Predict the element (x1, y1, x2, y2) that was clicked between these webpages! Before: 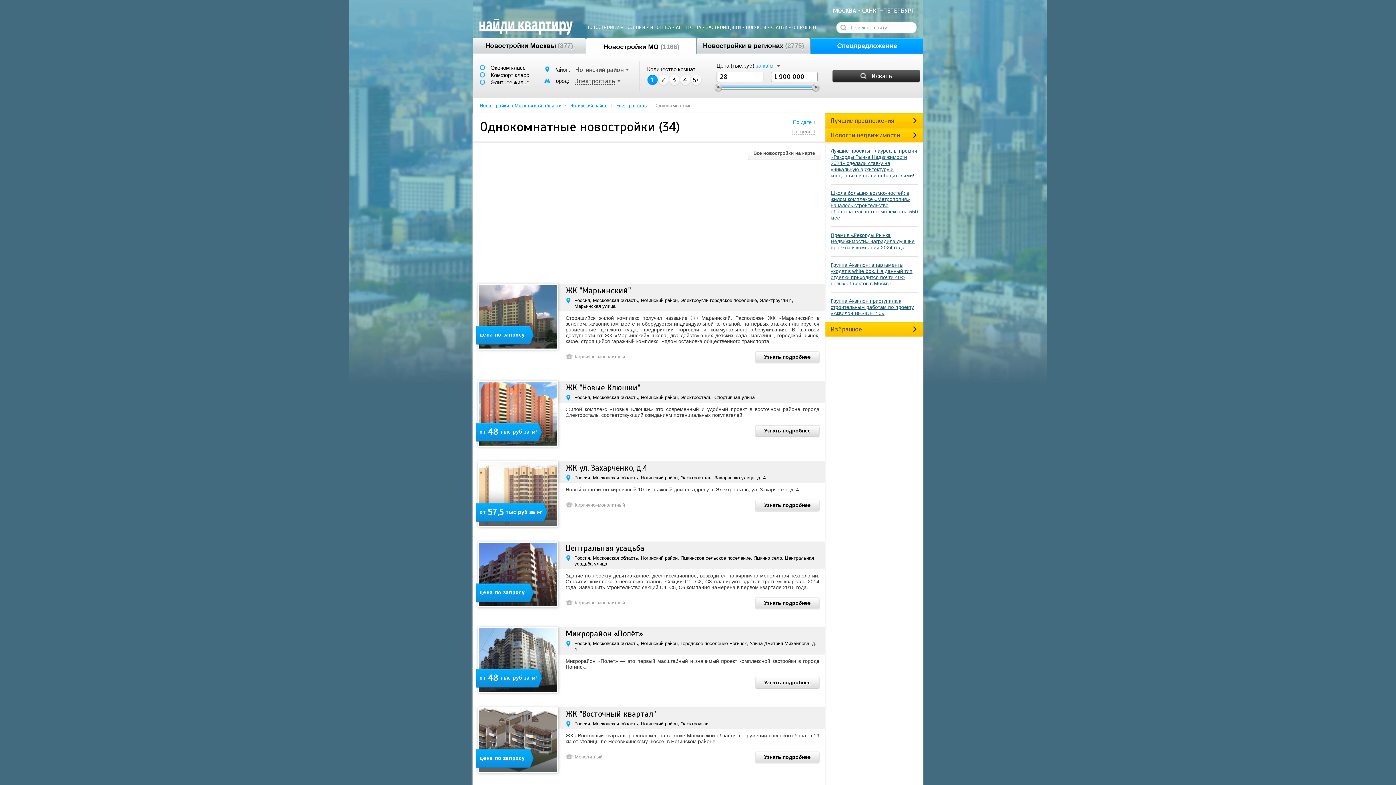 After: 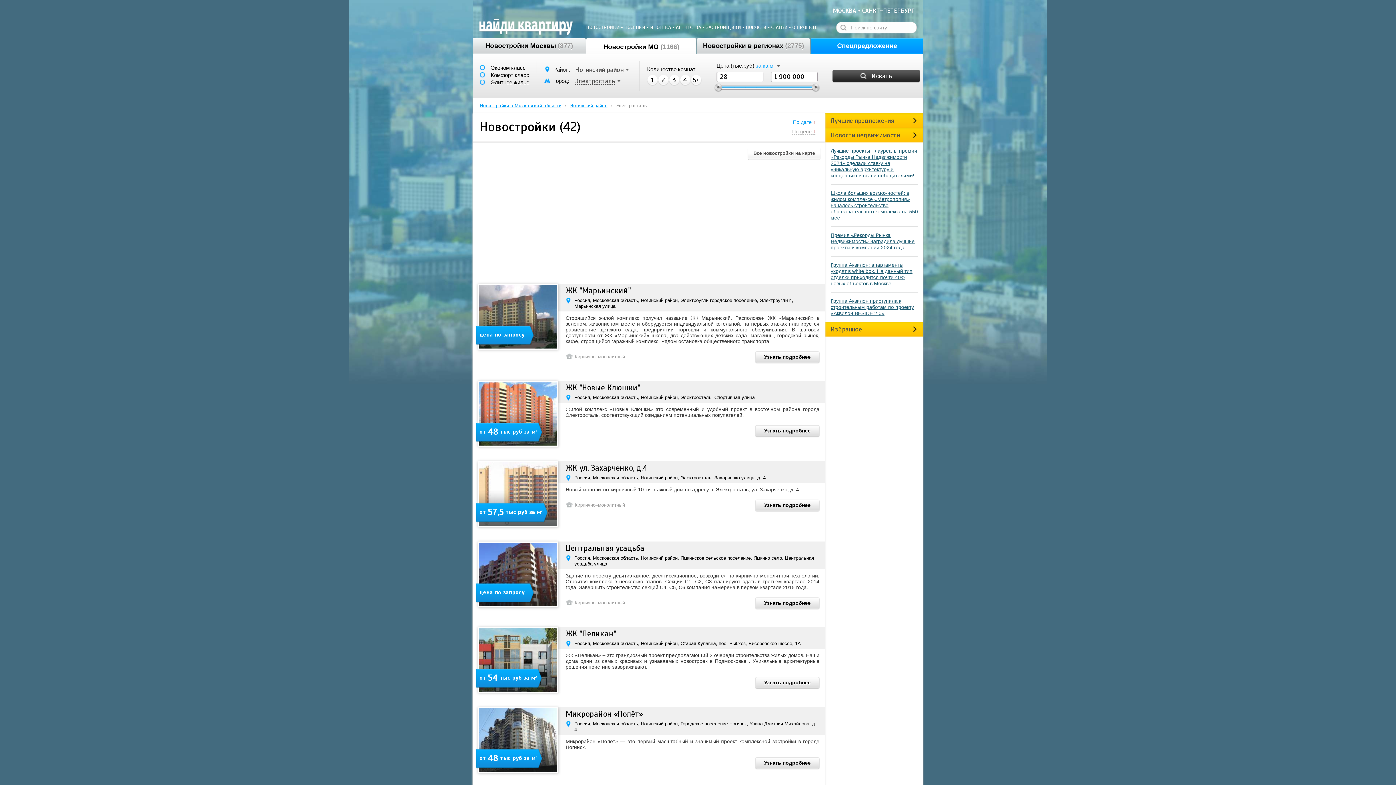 Action: label: Электросталь bbox: (616, 102, 646, 109)